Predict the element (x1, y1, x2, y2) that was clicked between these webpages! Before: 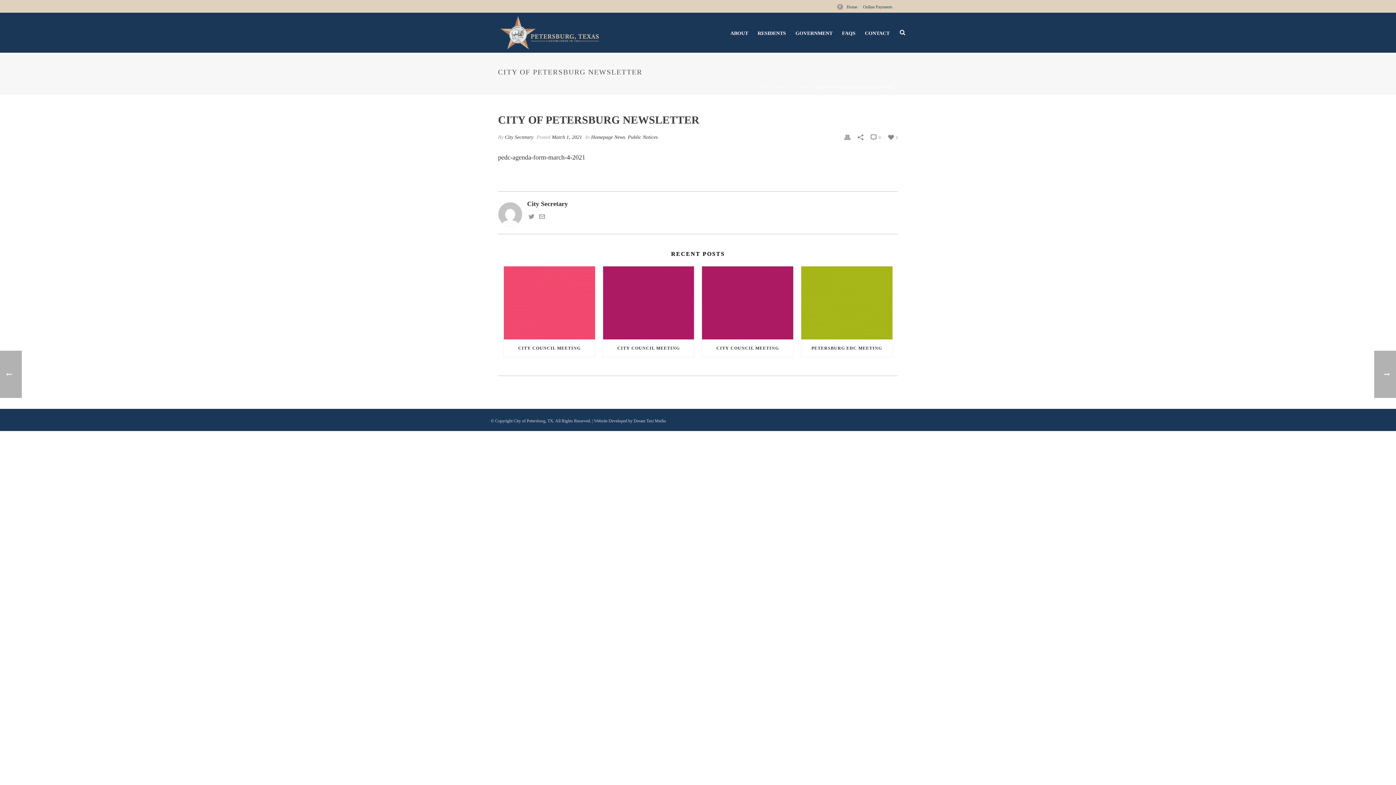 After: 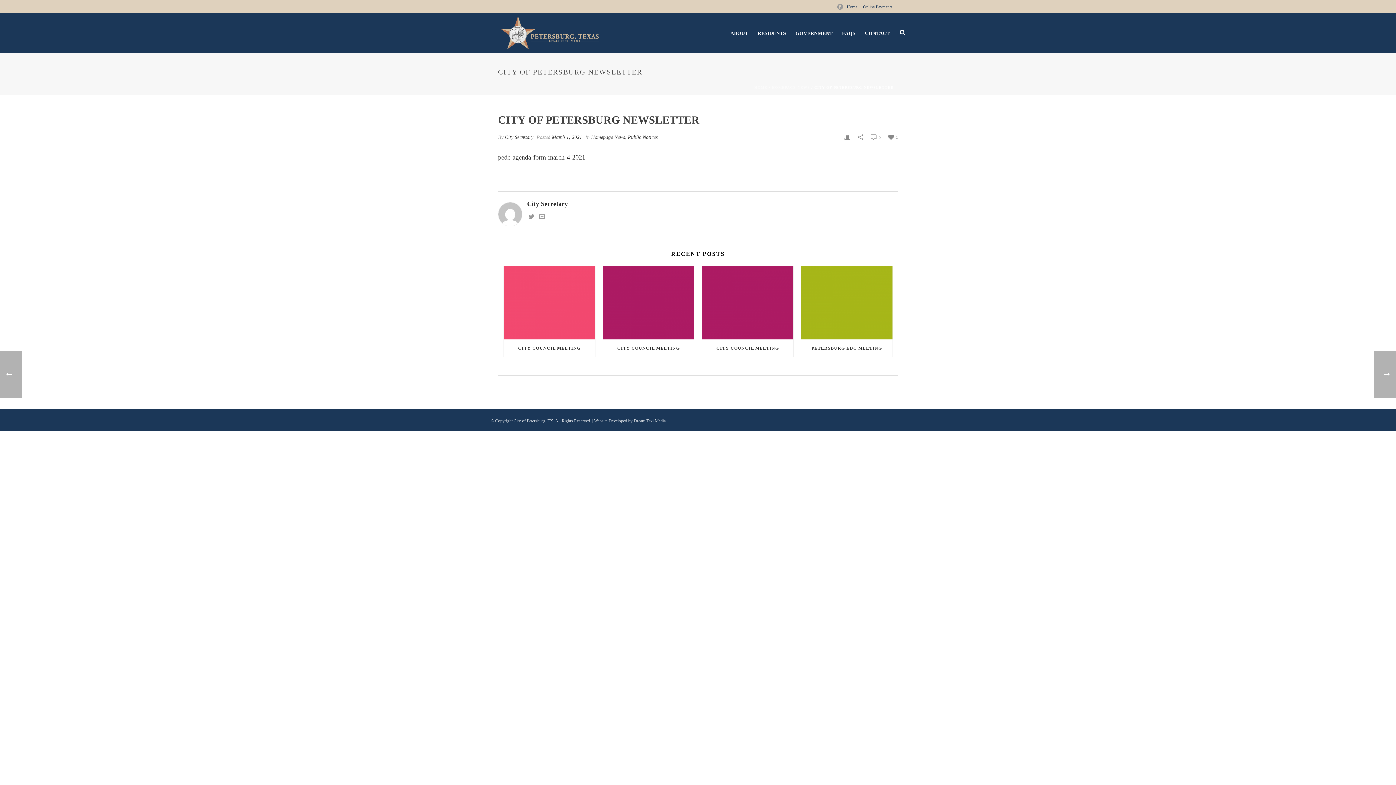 Action: bbox: (837, 0, 843, 12)